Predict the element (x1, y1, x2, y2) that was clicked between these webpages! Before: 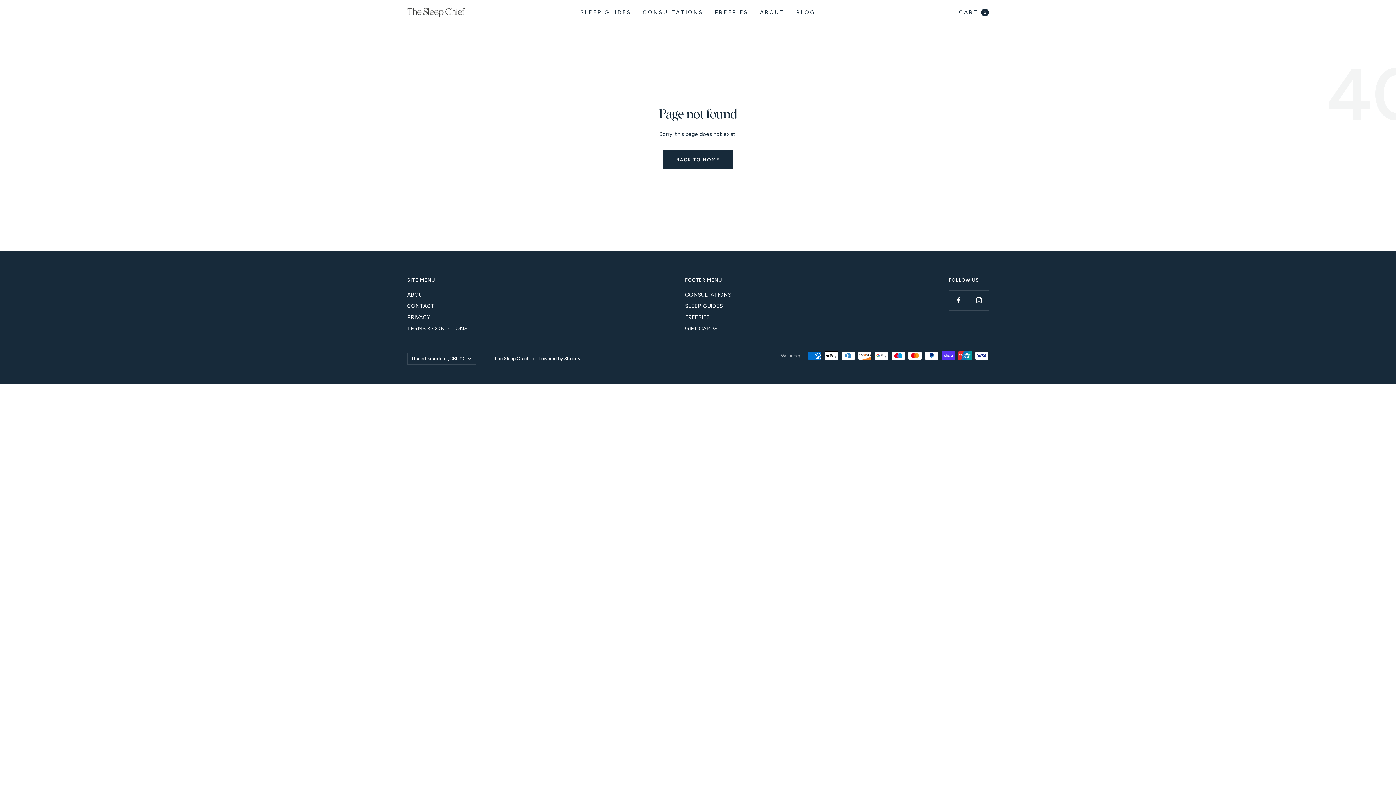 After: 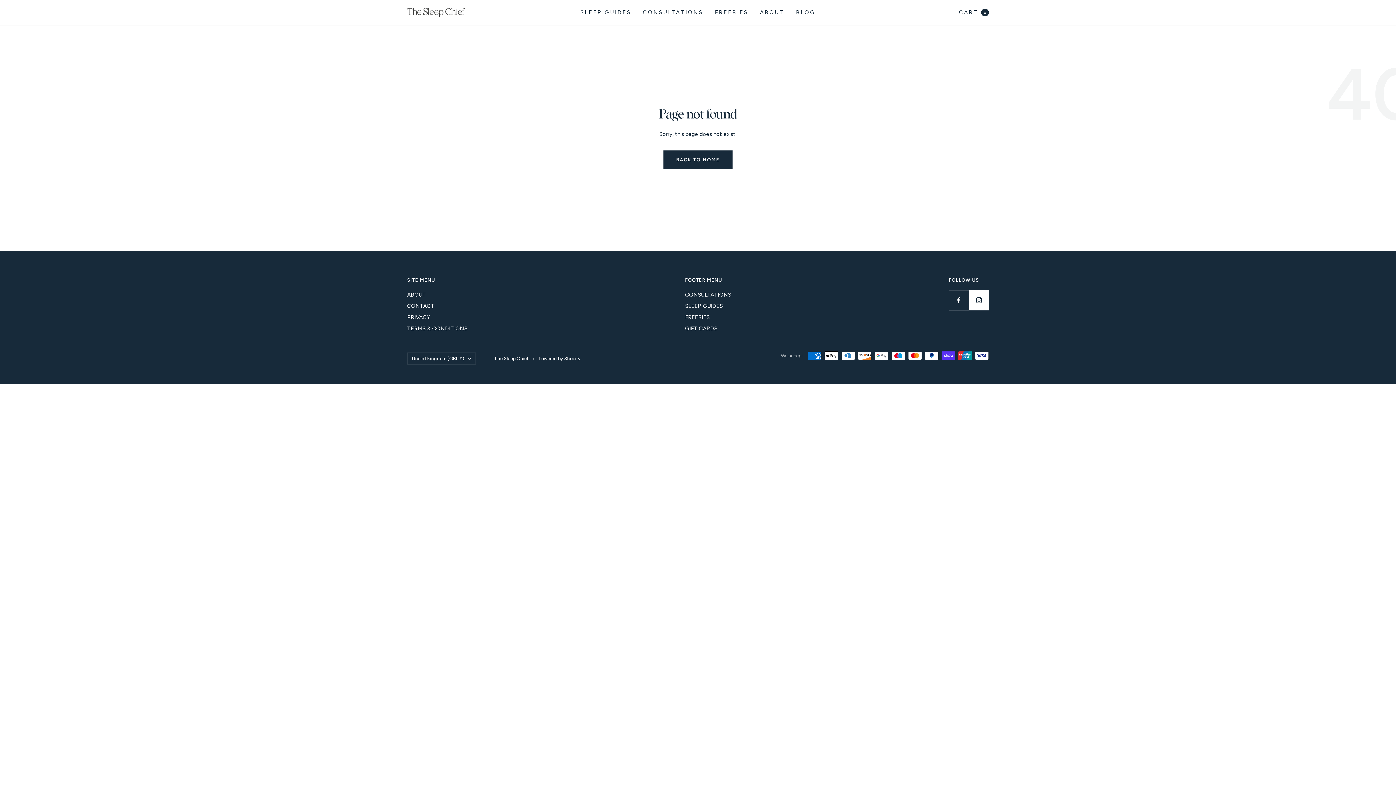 Action: label: Follow us on Instagram bbox: (969, 290, 989, 310)